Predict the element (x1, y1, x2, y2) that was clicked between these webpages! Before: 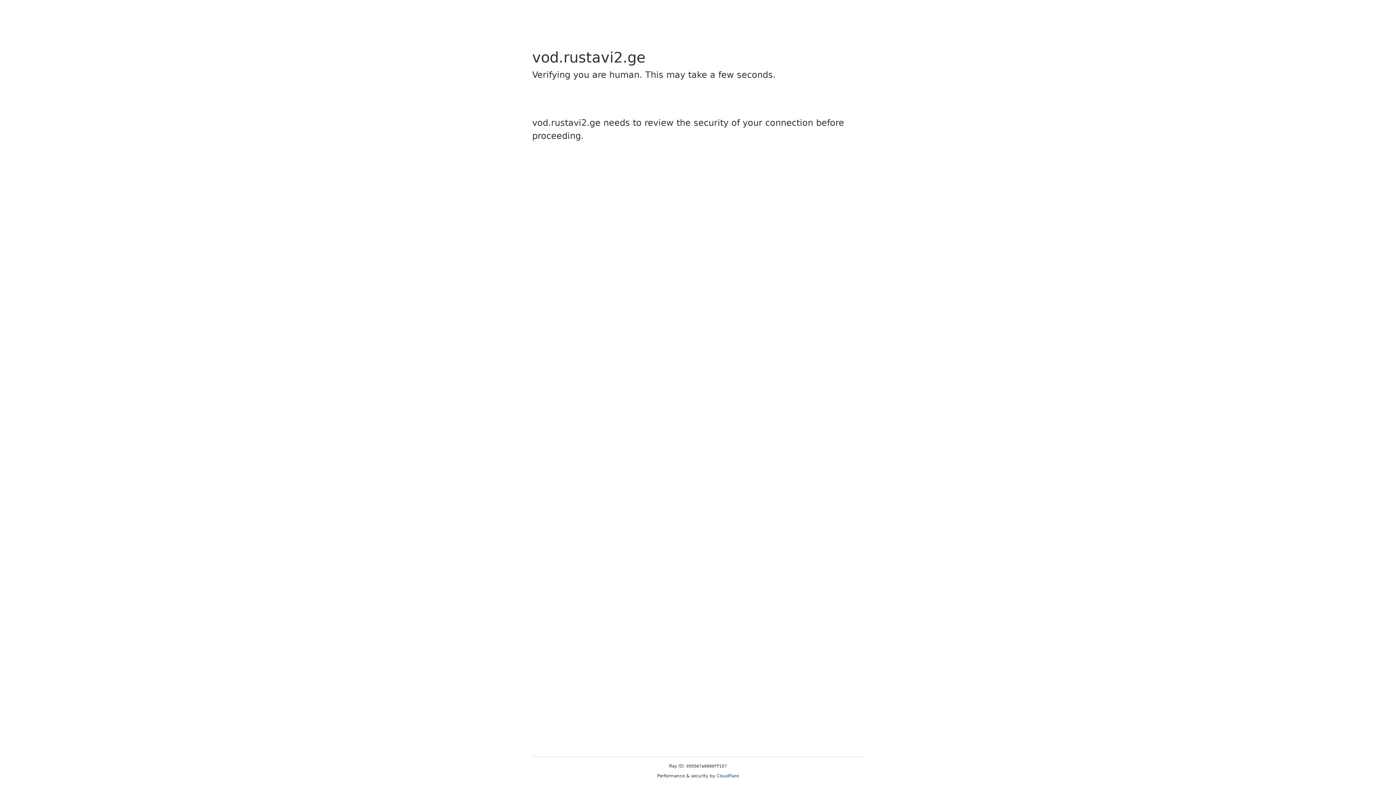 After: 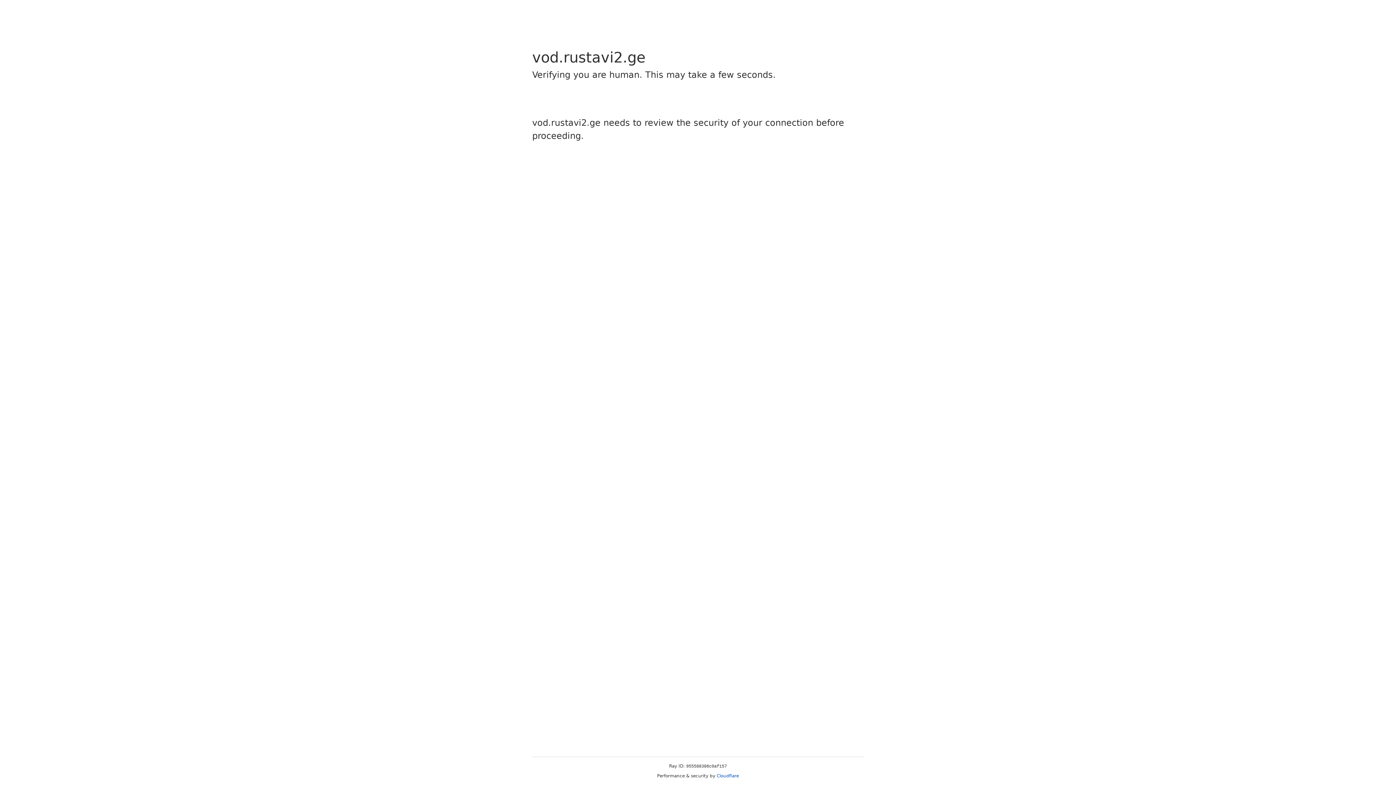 Action: label: Cloudflare bbox: (716, 773, 739, 778)